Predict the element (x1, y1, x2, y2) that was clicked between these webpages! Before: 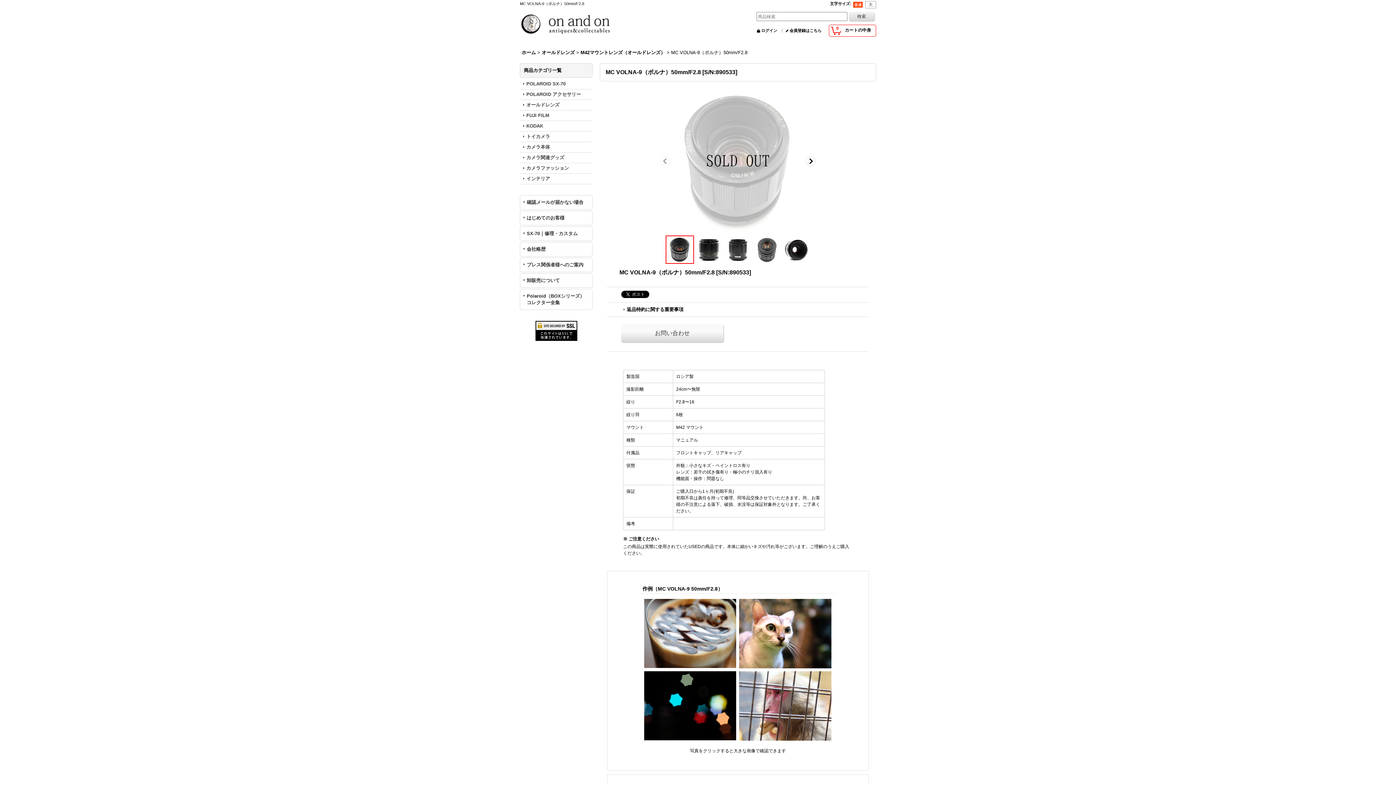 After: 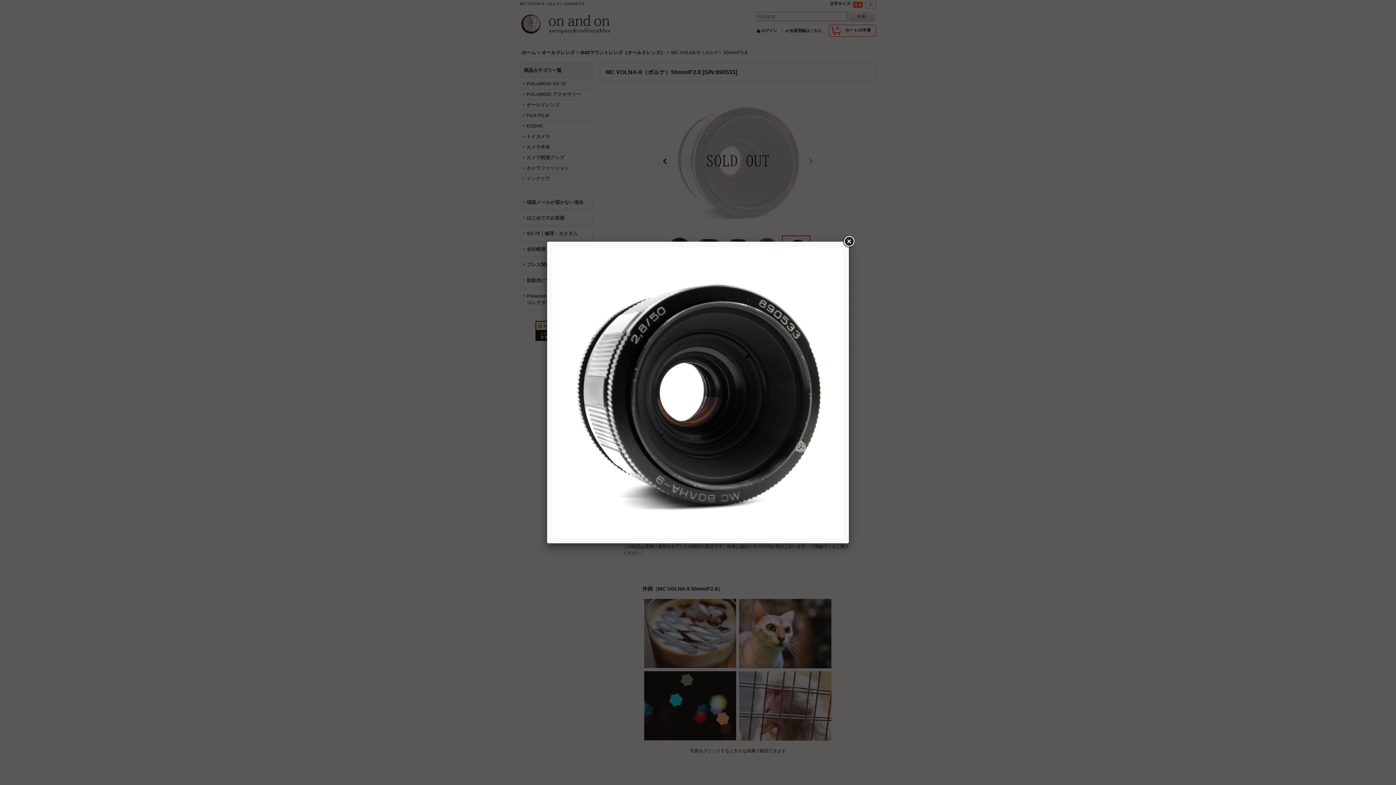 Action: bbox: (781, 235, 810, 264)